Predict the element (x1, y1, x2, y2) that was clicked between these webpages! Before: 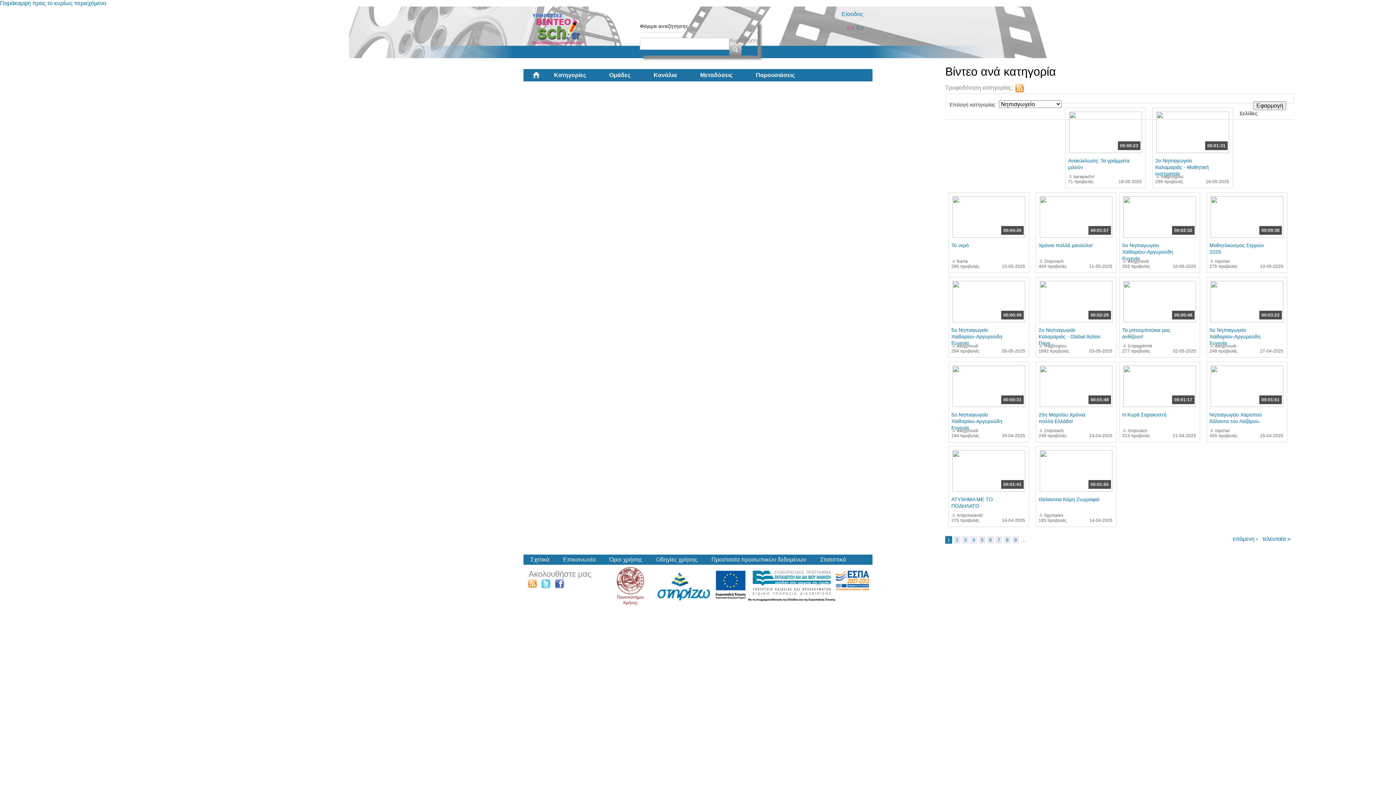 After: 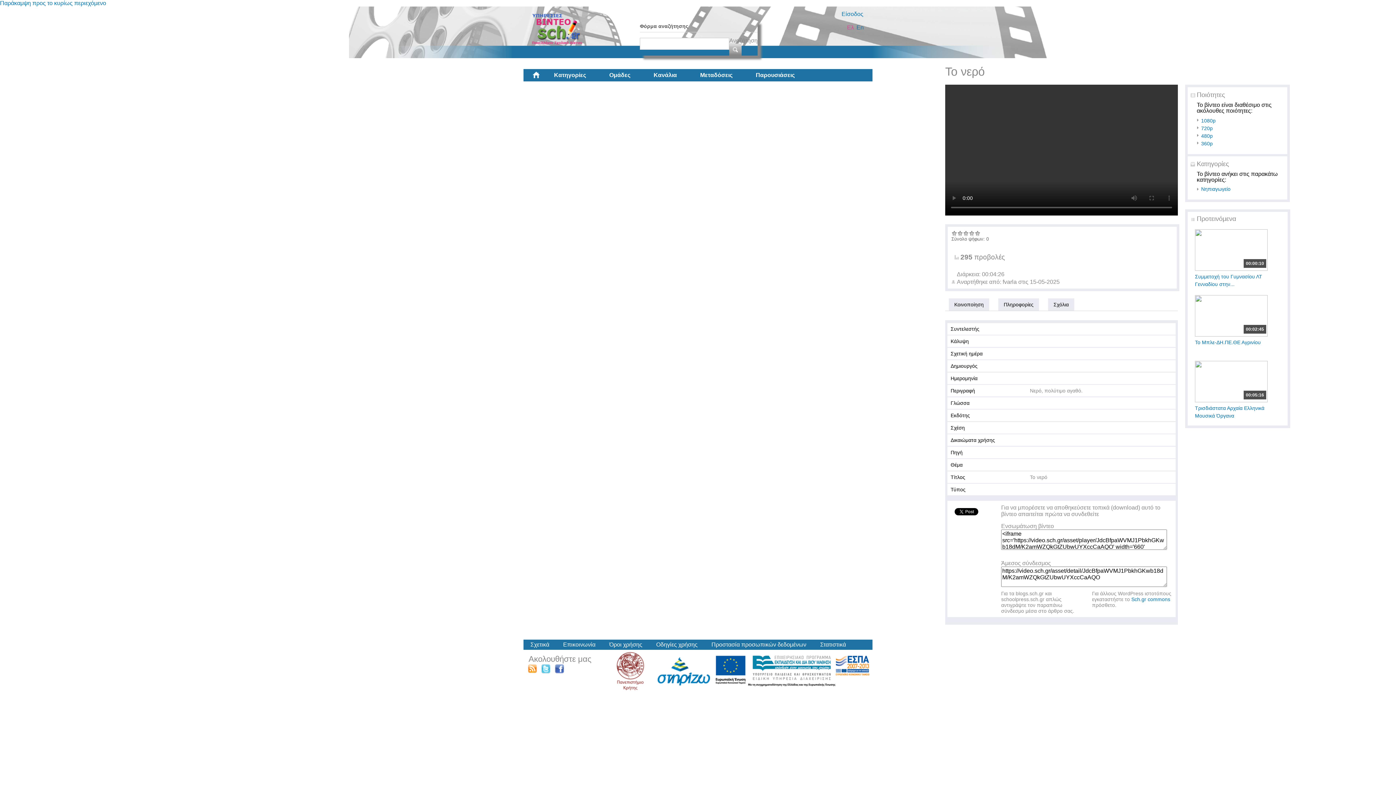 Action: label: Το νερό bbox: (951, 242, 969, 248)